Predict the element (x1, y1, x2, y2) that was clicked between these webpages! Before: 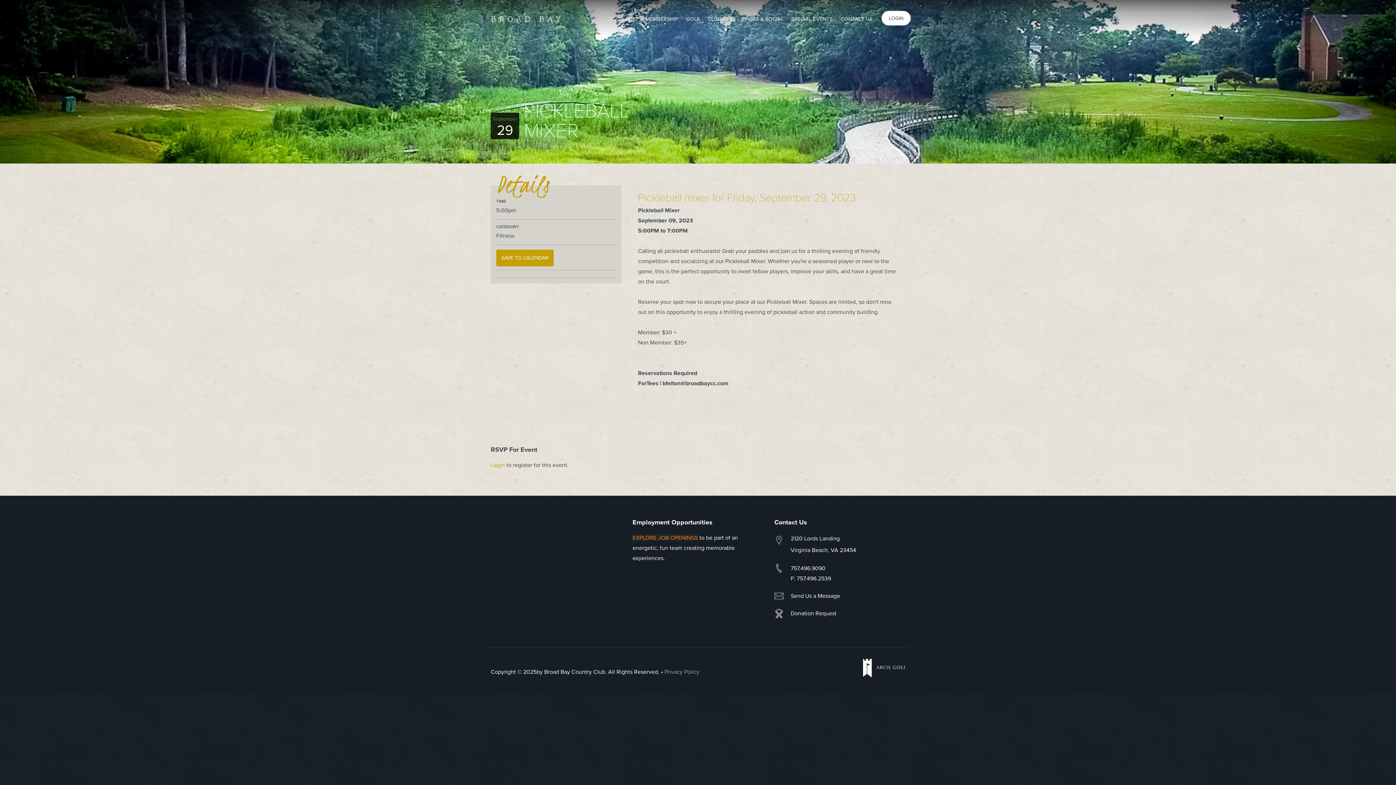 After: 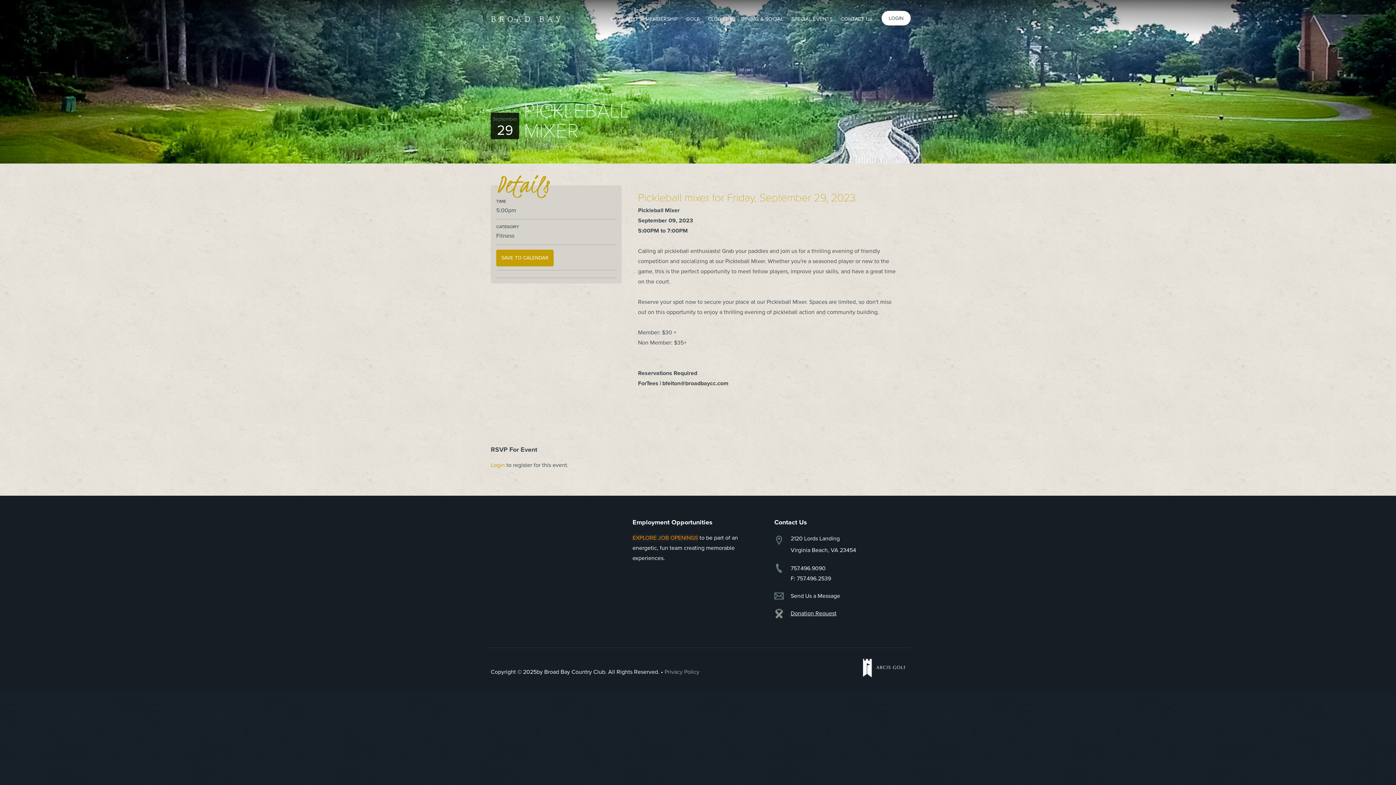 Action: bbox: (790, 610, 836, 617) label: Donation Request